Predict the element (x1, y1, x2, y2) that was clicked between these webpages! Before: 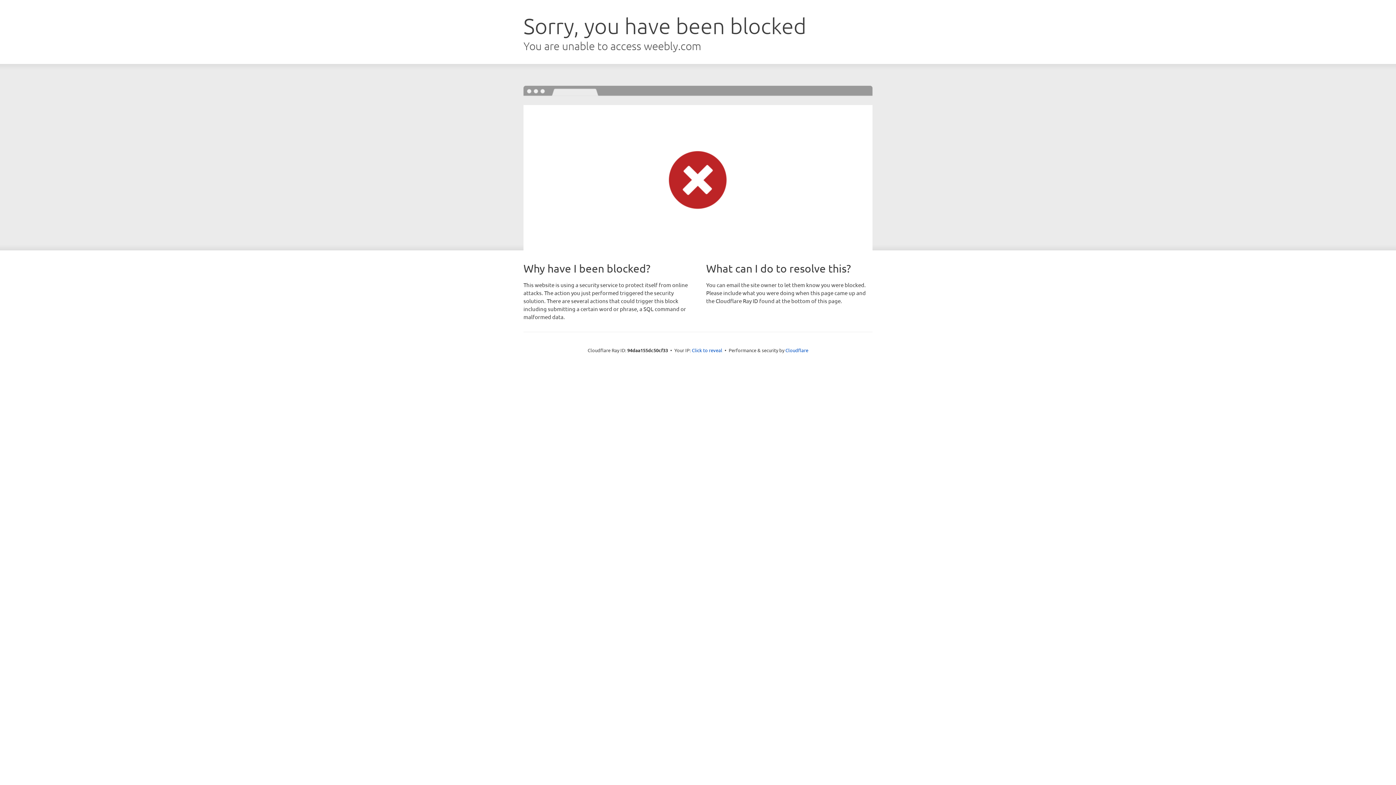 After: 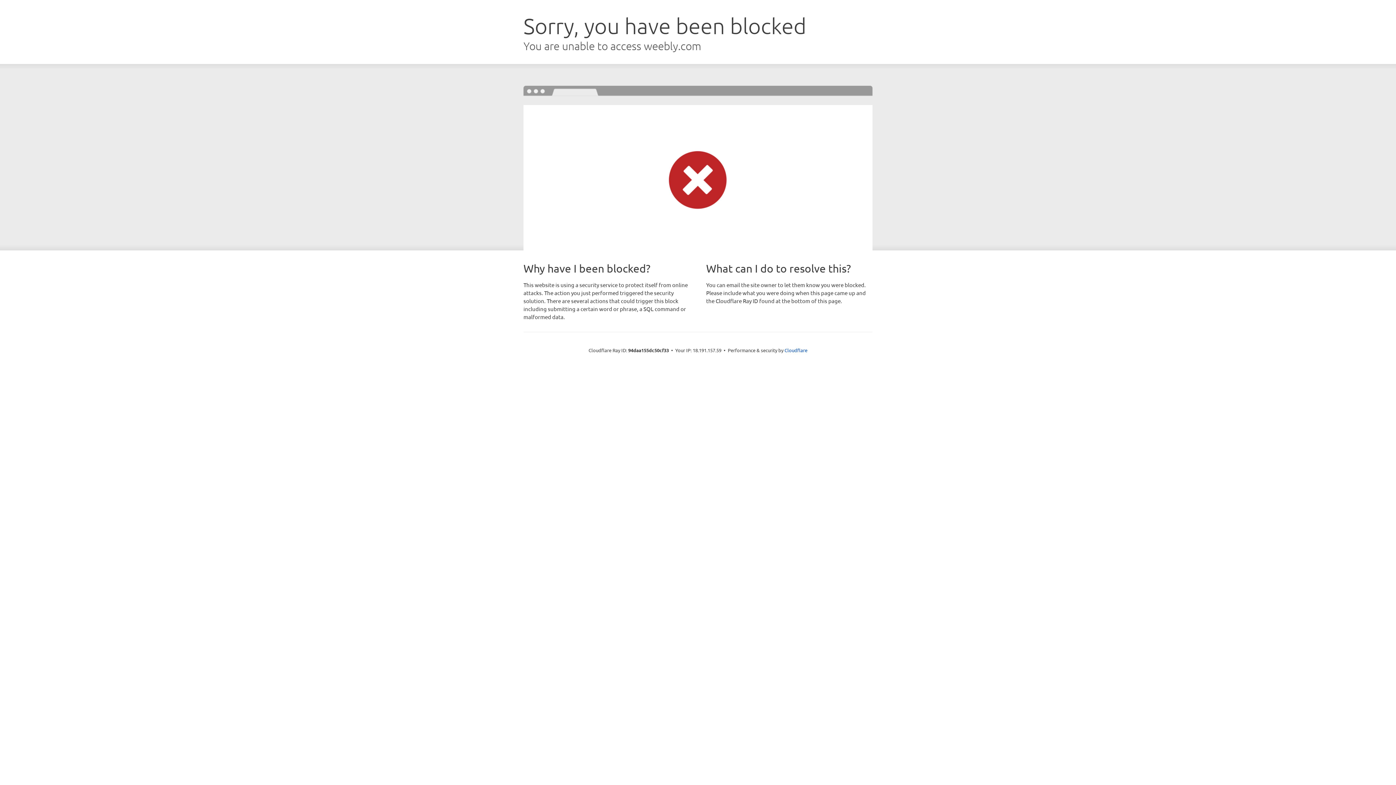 Action: bbox: (692, 346, 722, 353) label: Click to reveal